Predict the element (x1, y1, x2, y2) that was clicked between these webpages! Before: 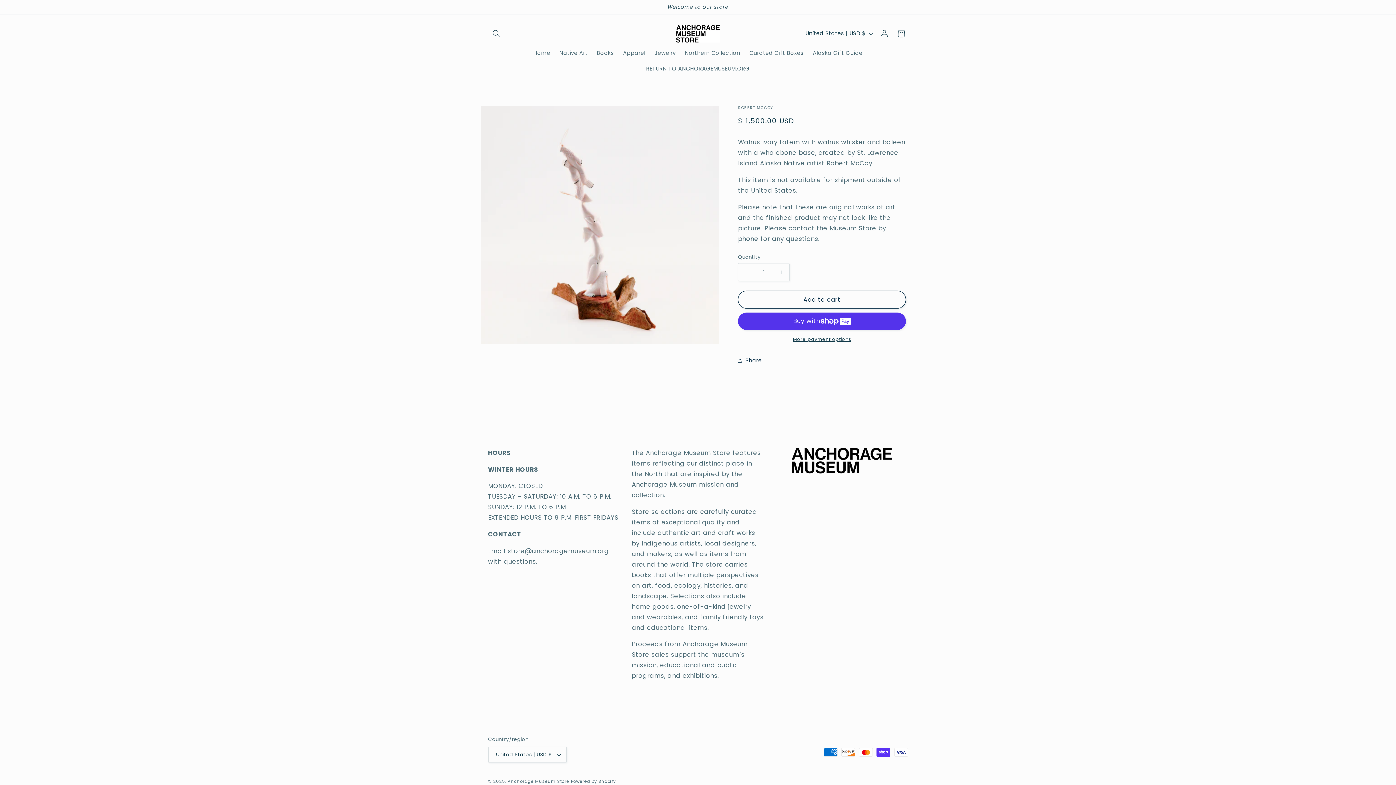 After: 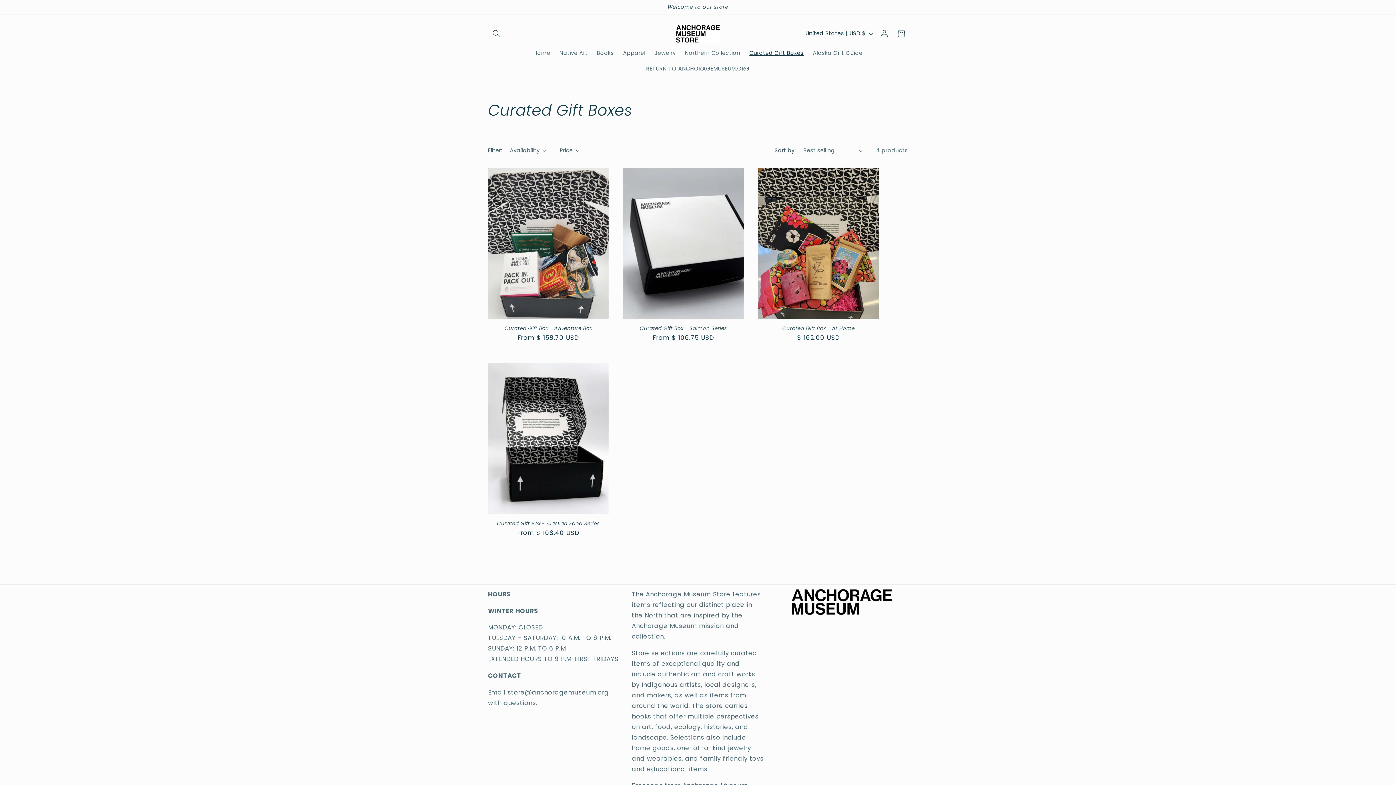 Action: label: Curated Gift Boxes bbox: (745, 45, 808, 61)